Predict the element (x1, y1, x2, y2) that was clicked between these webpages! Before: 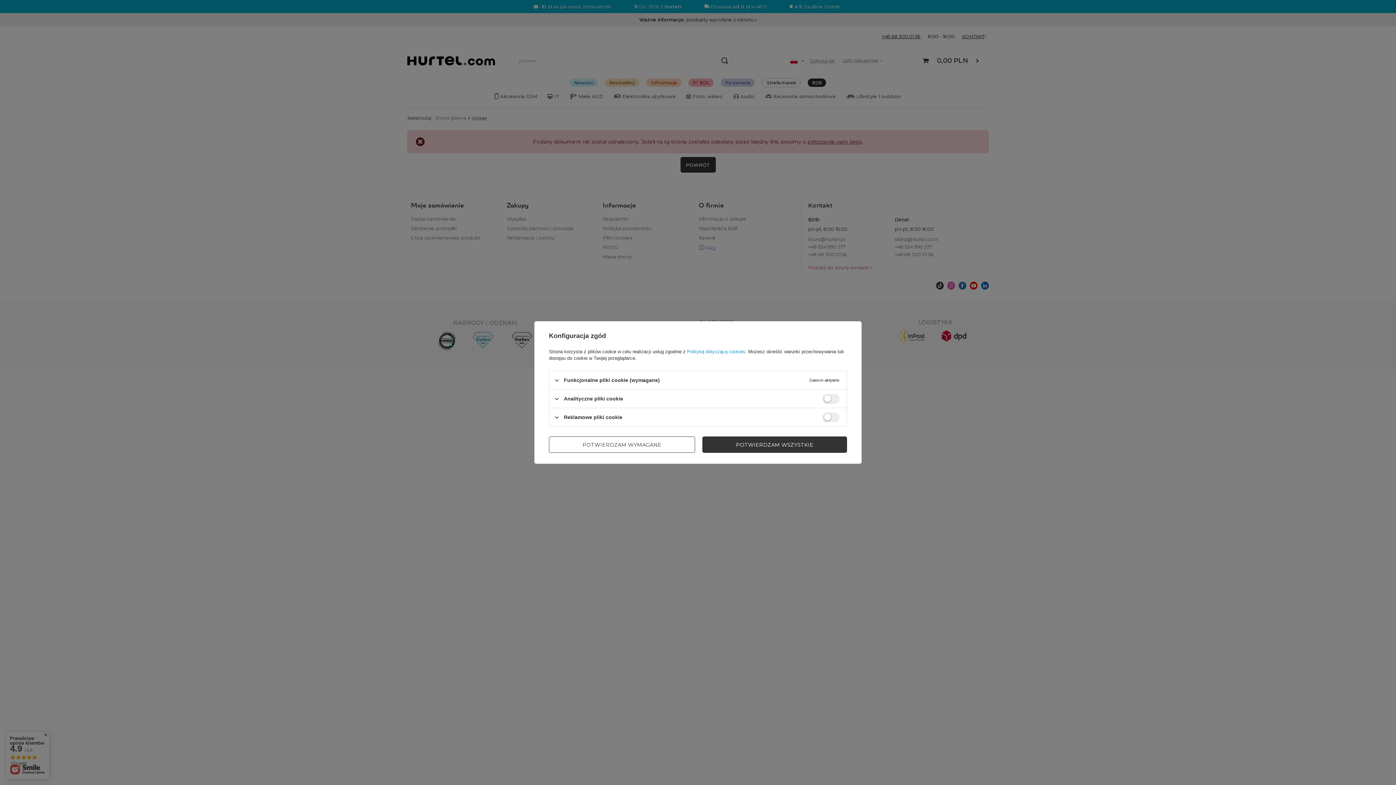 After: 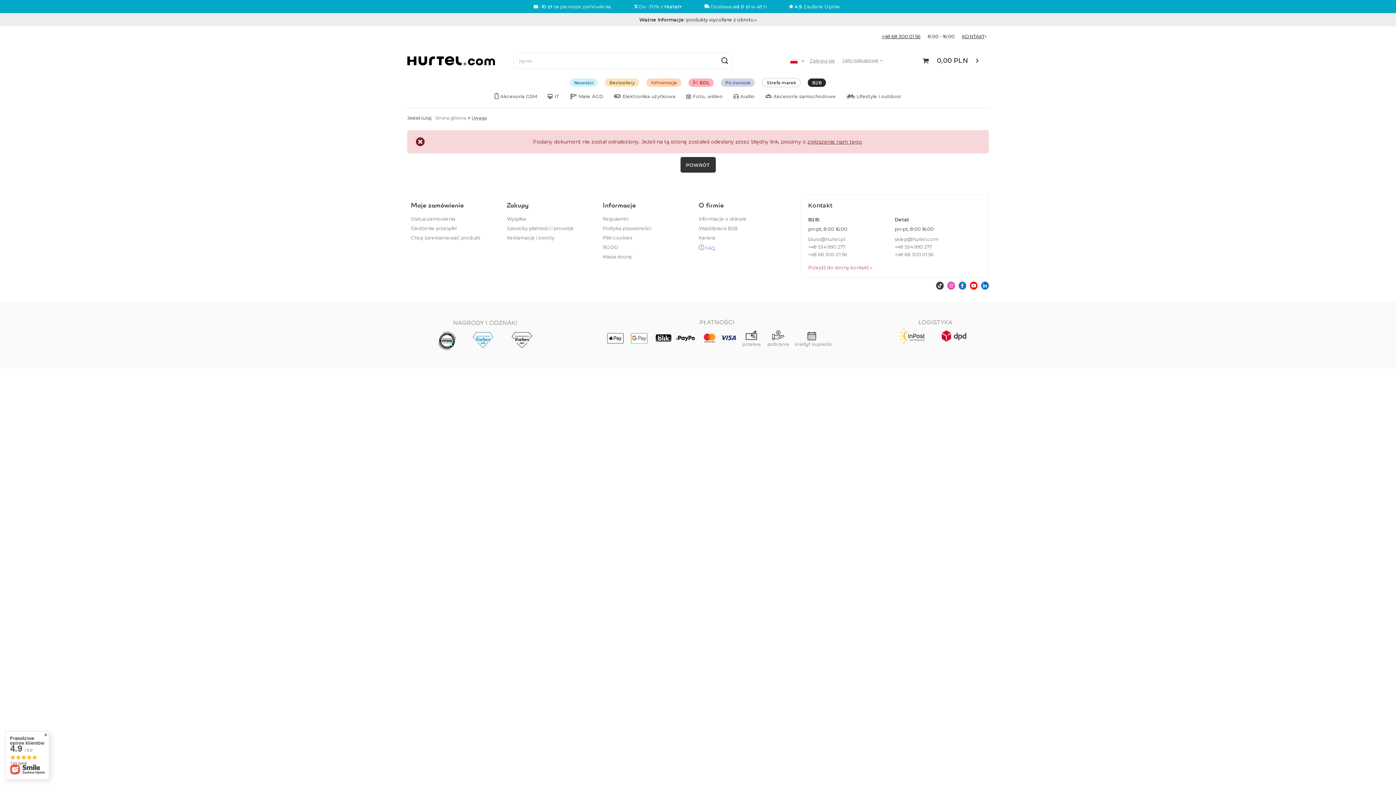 Action: label: POTWIERDZAM WYMAGANE bbox: (549, 436, 695, 453)